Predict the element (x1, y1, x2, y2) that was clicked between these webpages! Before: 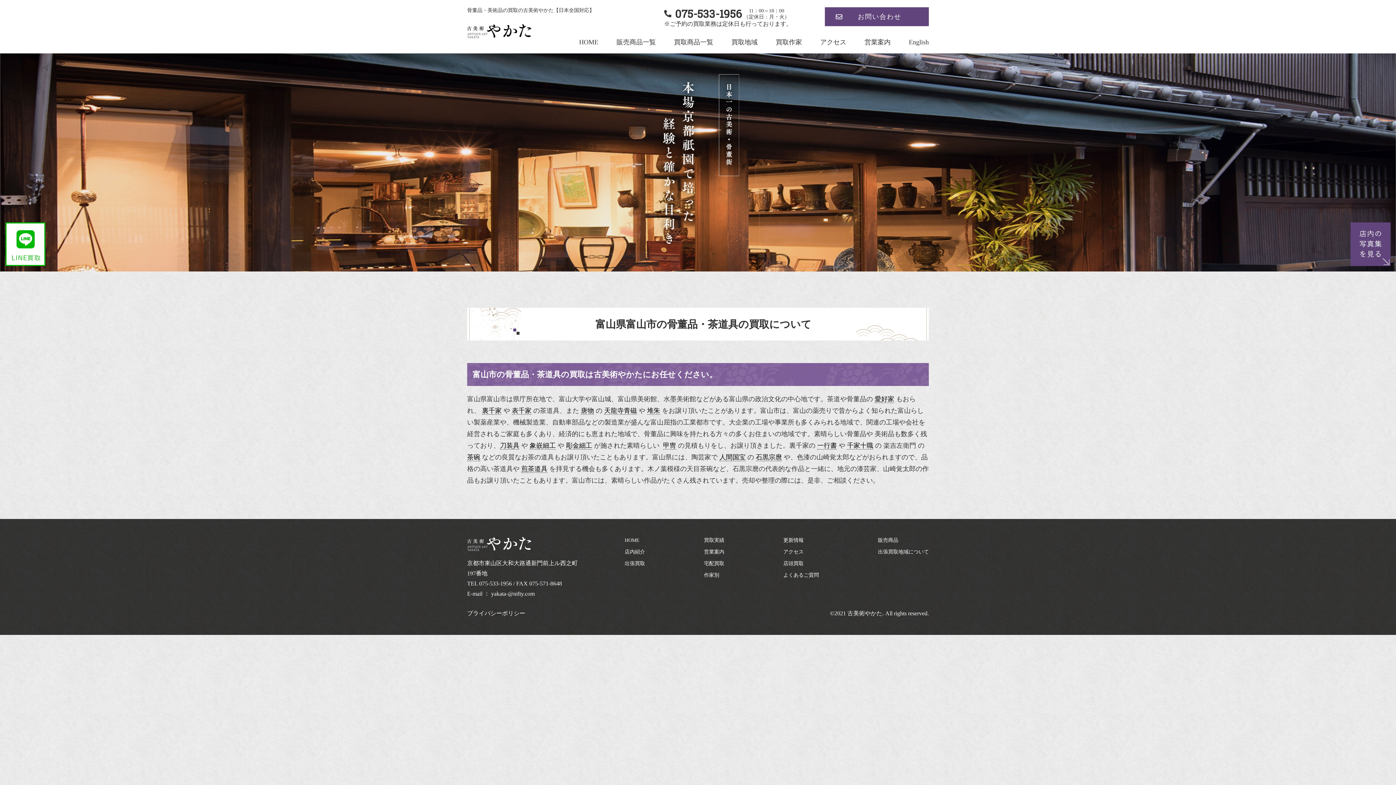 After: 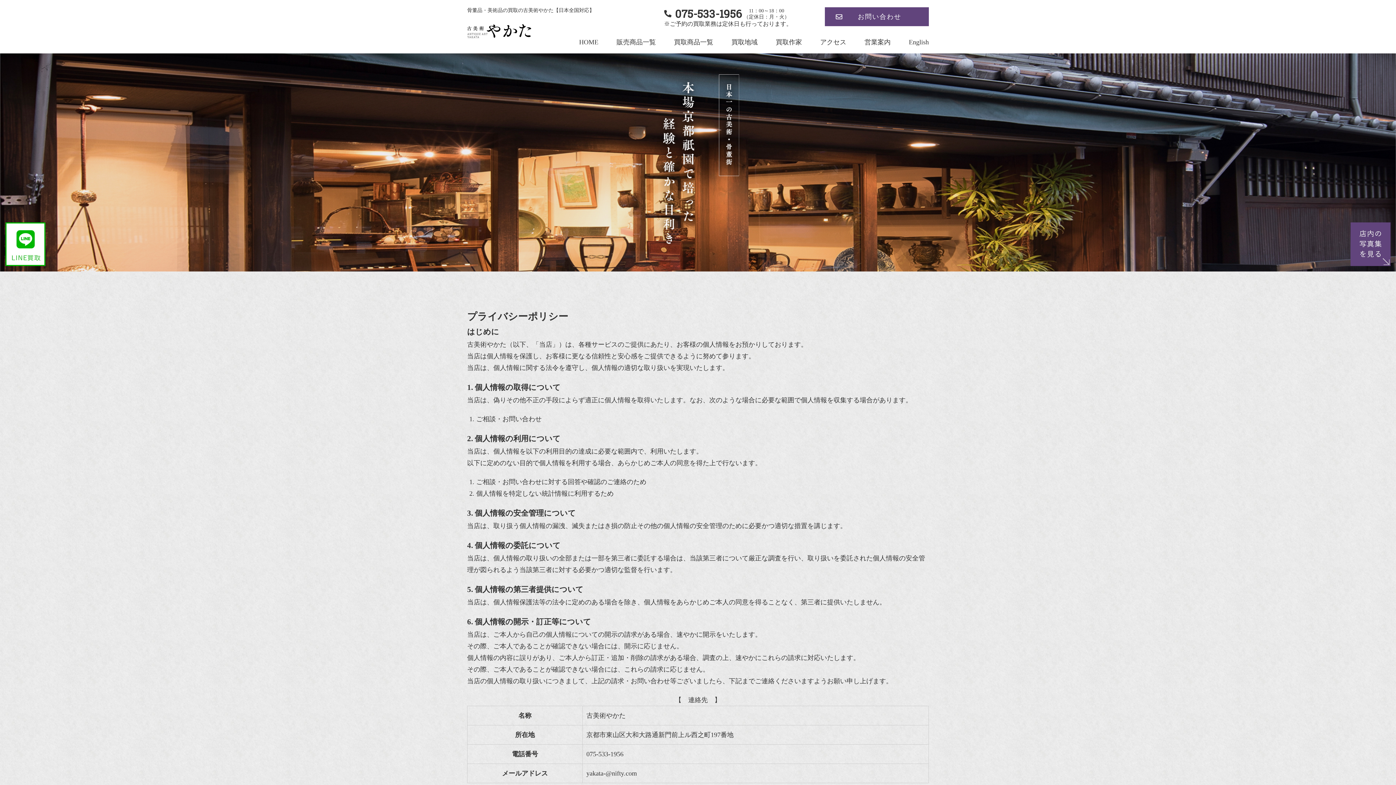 Action: label: プライバシーポリシー bbox: (467, 610, 525, 617)